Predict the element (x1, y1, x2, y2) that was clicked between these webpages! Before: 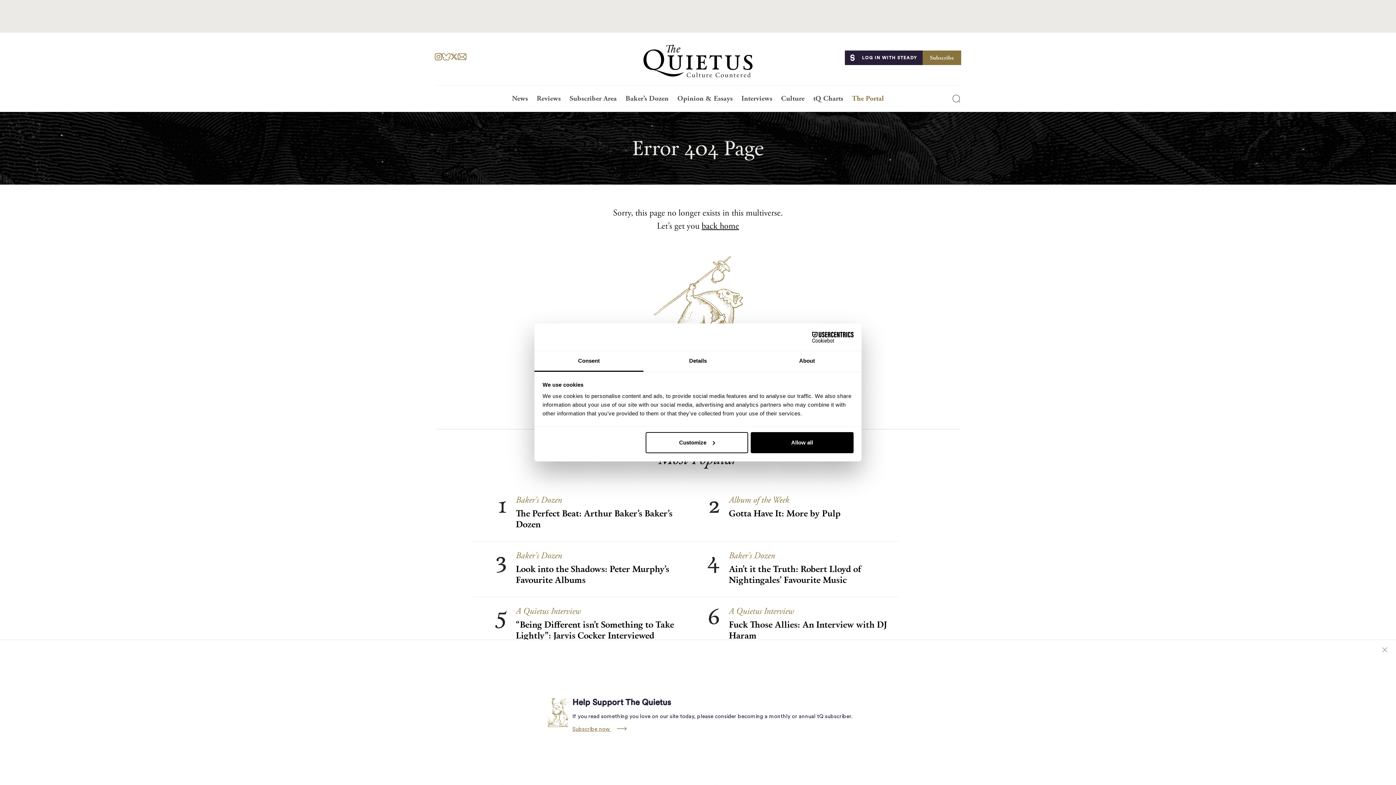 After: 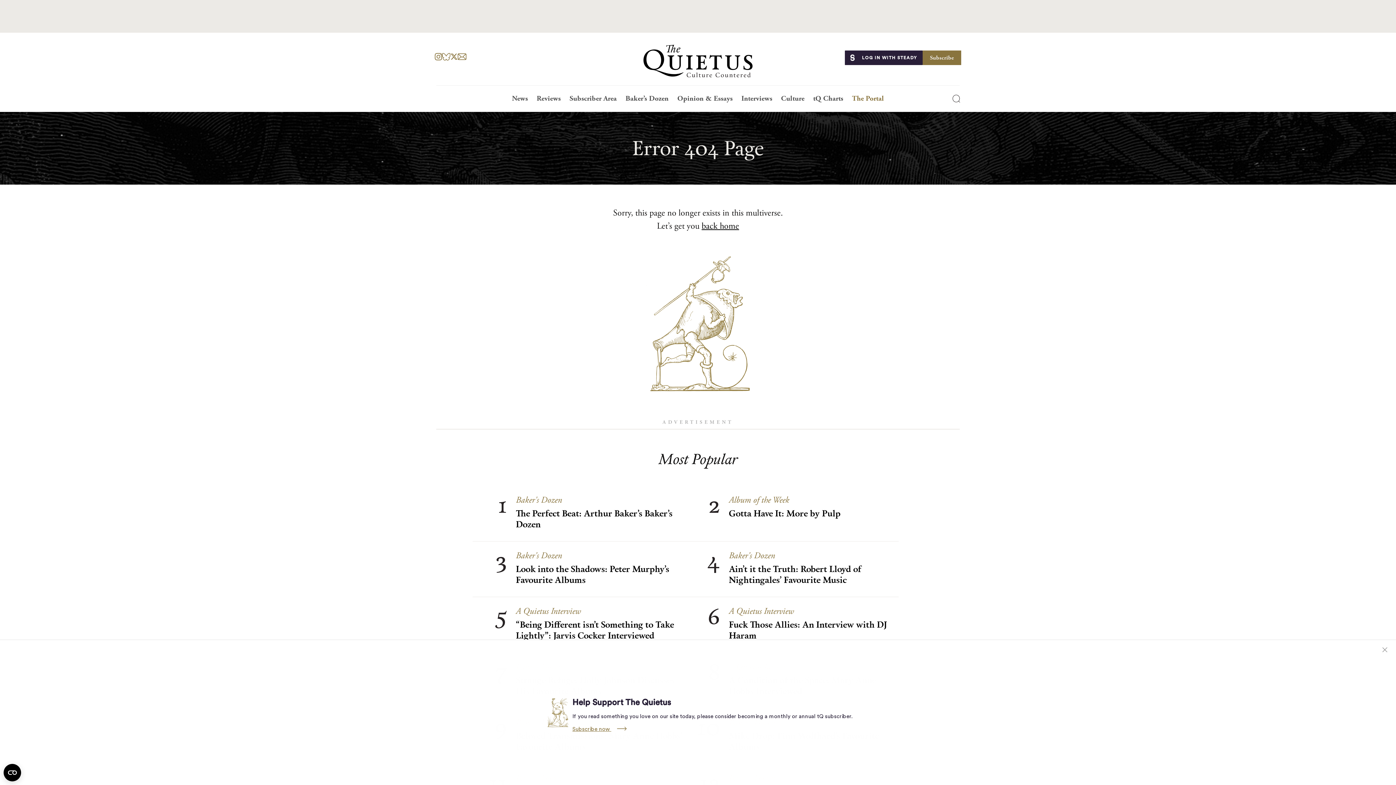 Action: label: Allow all bbox: (751, 432, 853, 453)